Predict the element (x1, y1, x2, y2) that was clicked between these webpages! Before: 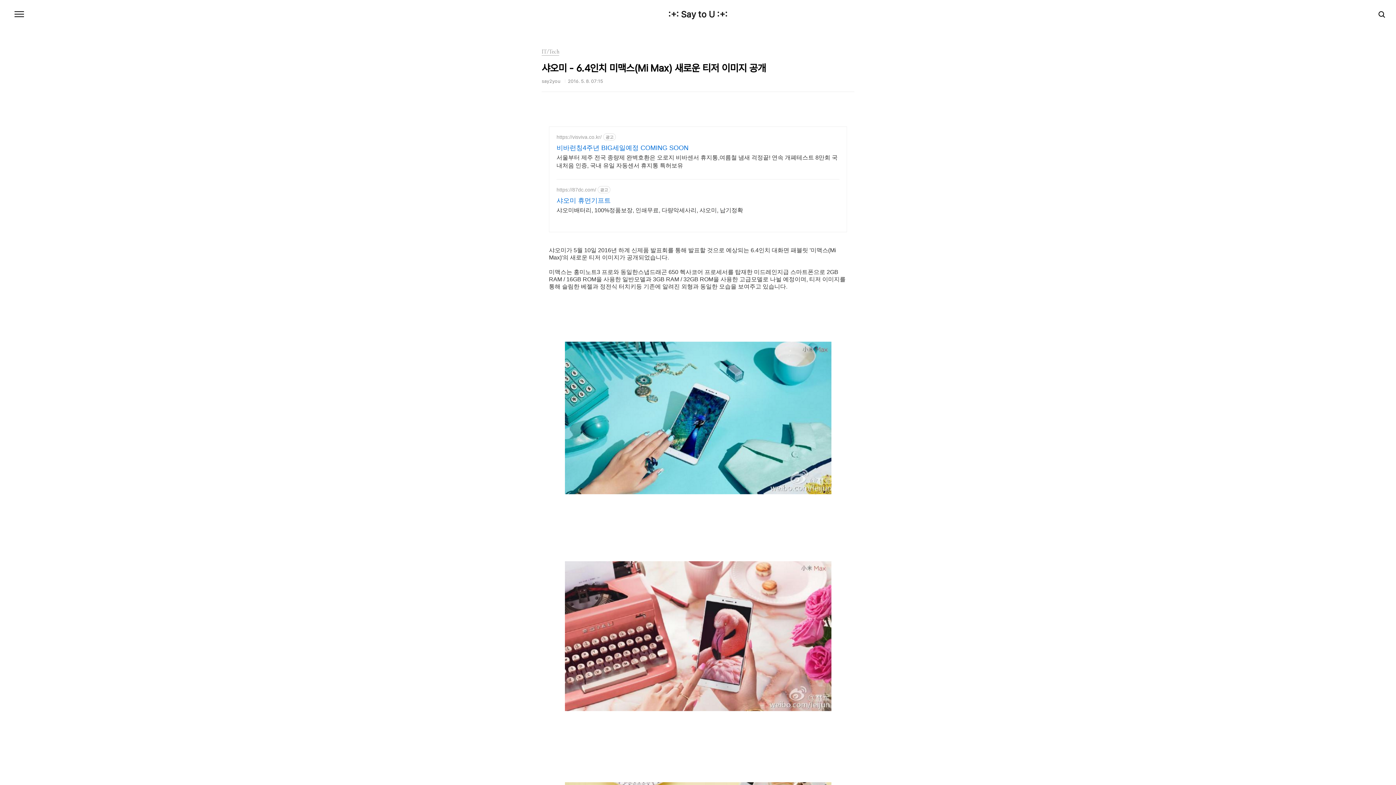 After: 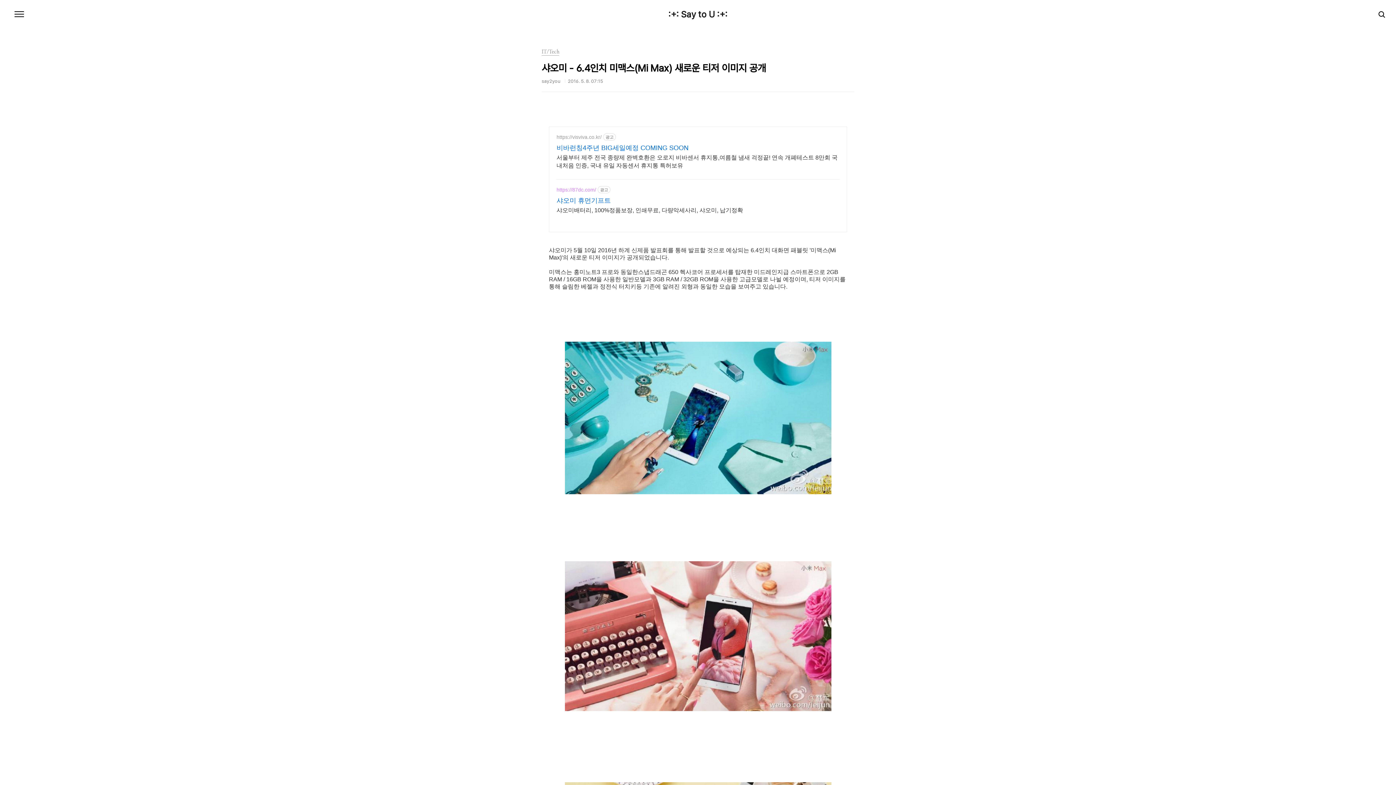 Action: label: https://87dc.com/ bbox: (556, 186, 596, 192)